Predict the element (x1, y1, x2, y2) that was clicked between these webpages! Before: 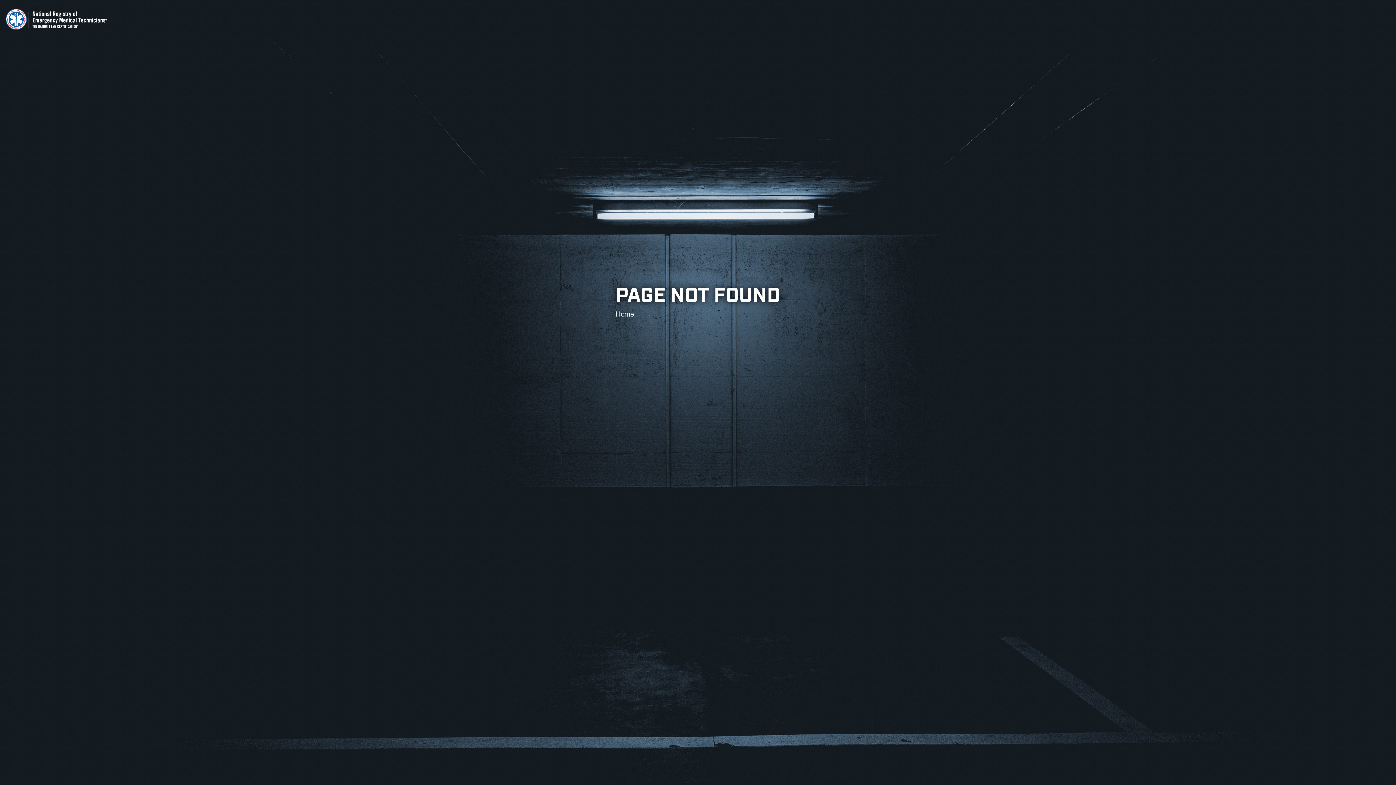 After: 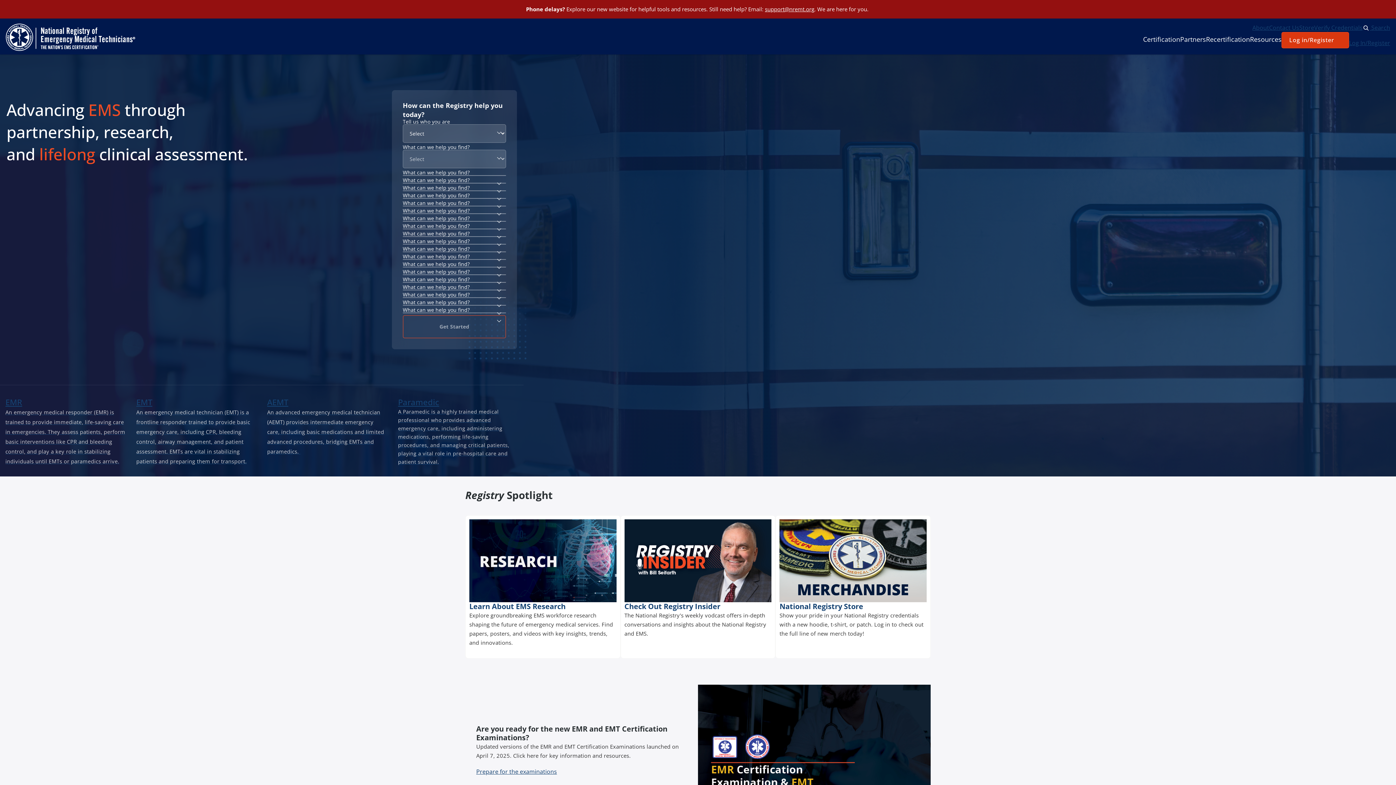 Action: label: Home bbox: (615, 309, 634, 318)